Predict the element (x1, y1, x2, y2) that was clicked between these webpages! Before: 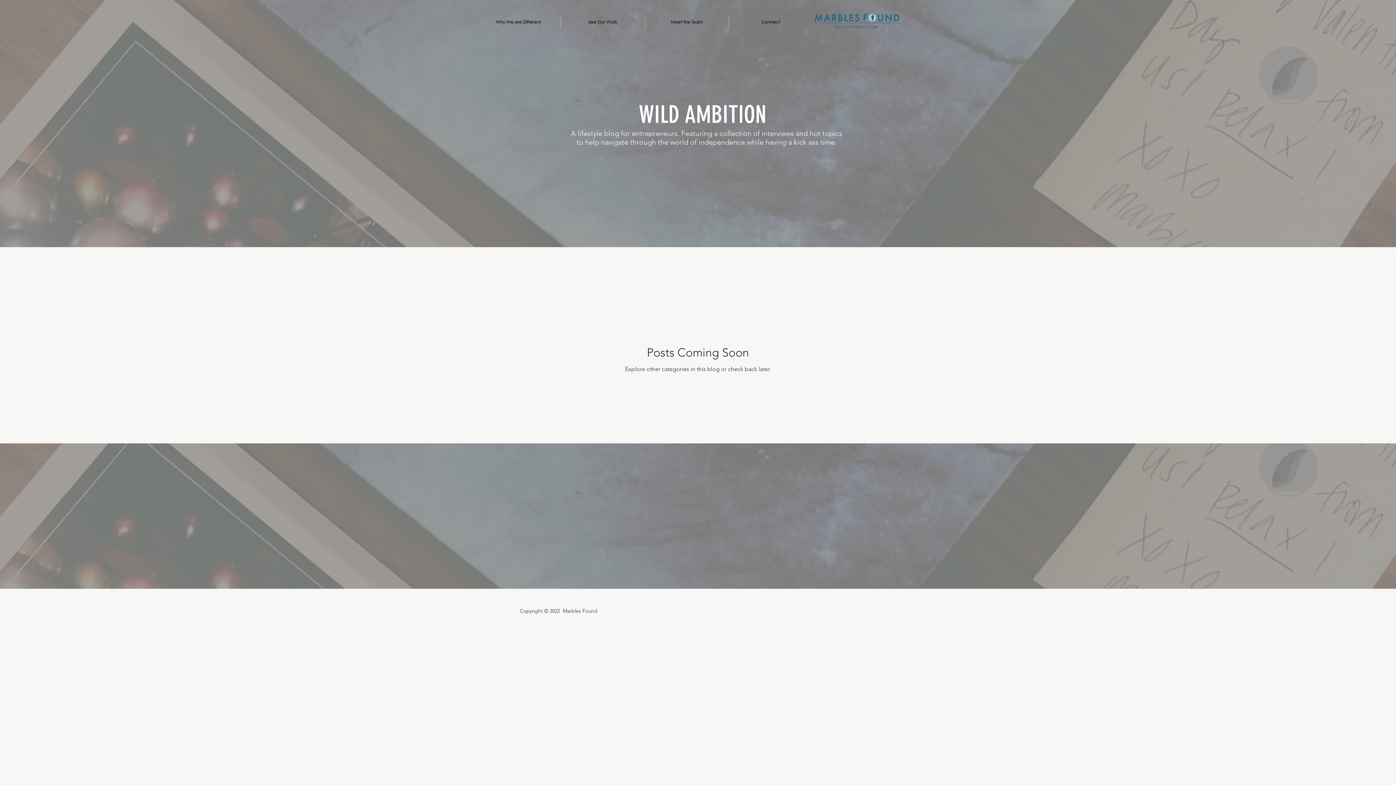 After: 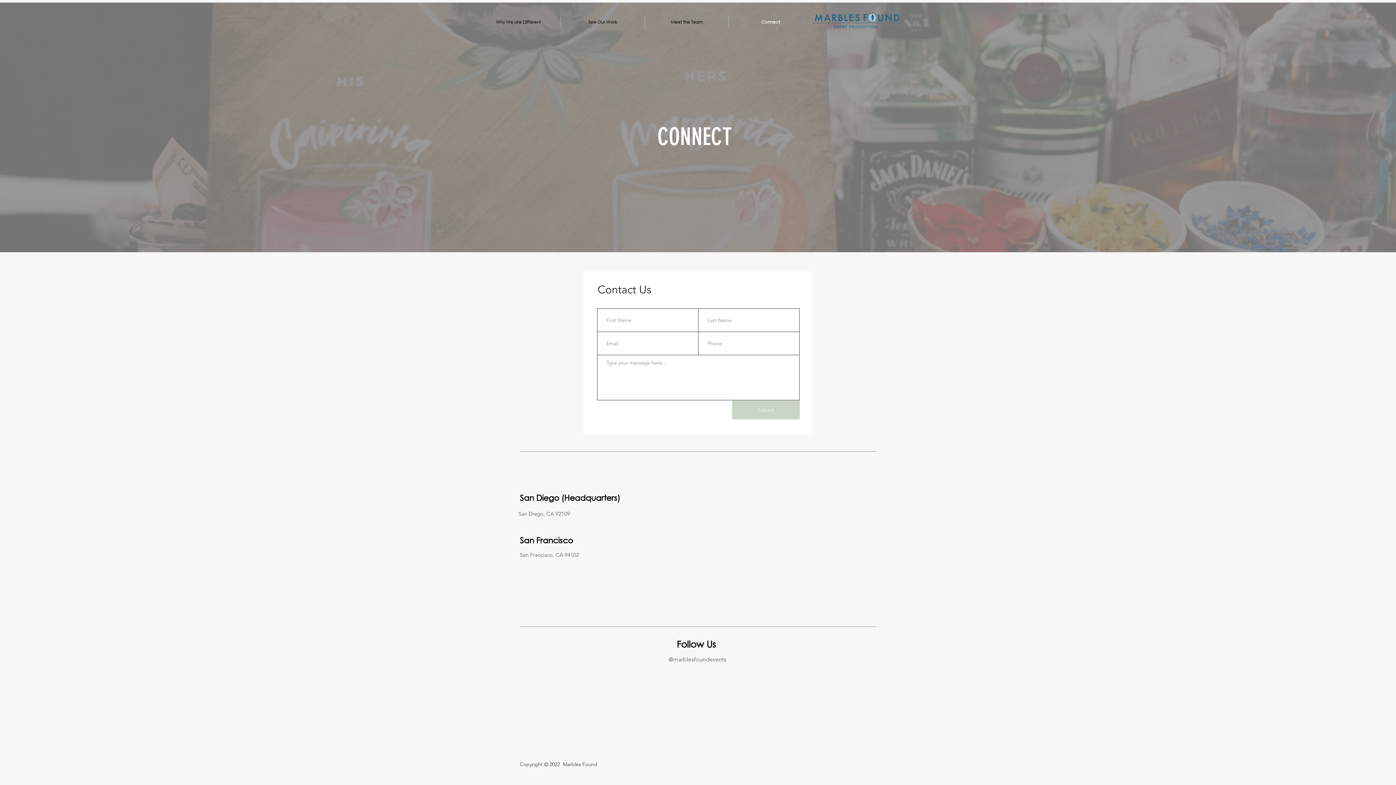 Action: label: Connect bbox: (729, 16, 812, 28)